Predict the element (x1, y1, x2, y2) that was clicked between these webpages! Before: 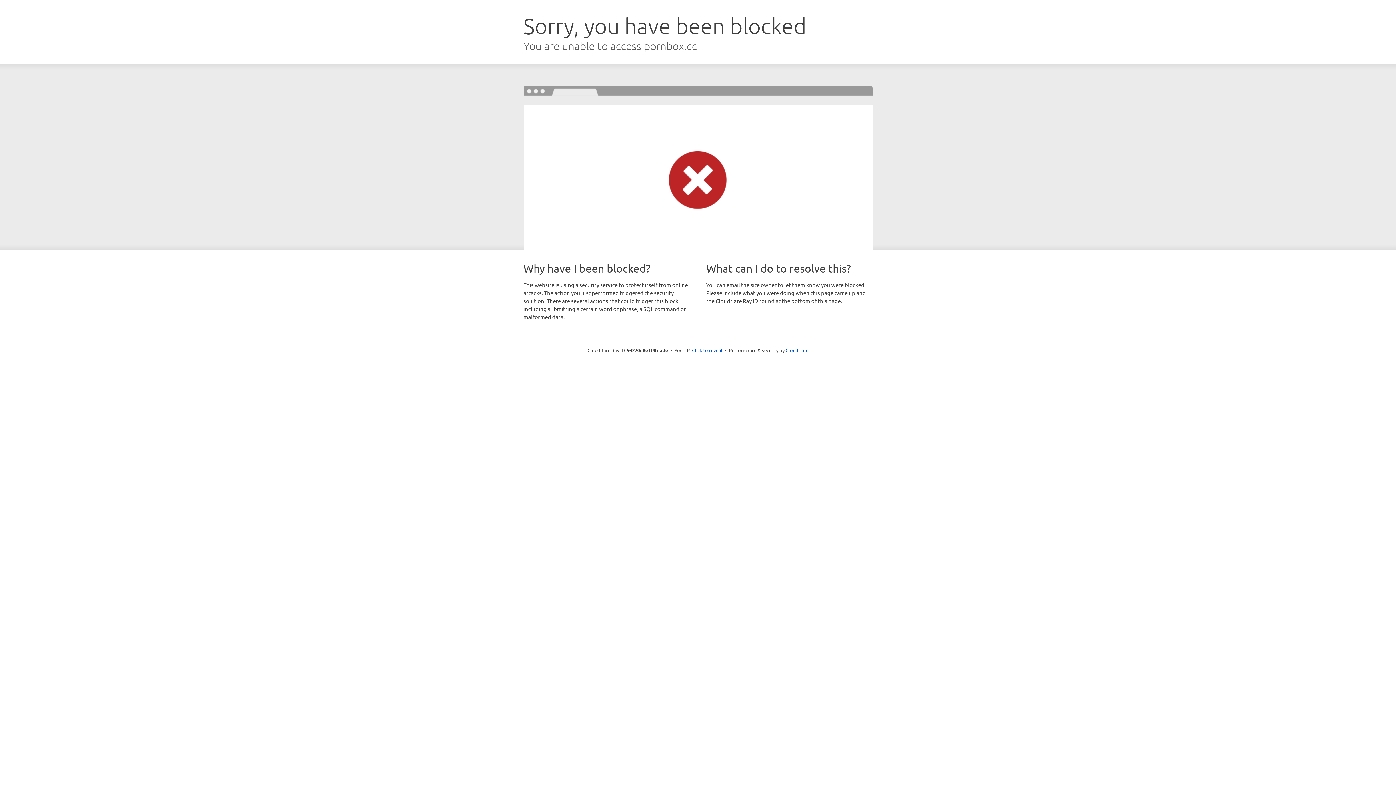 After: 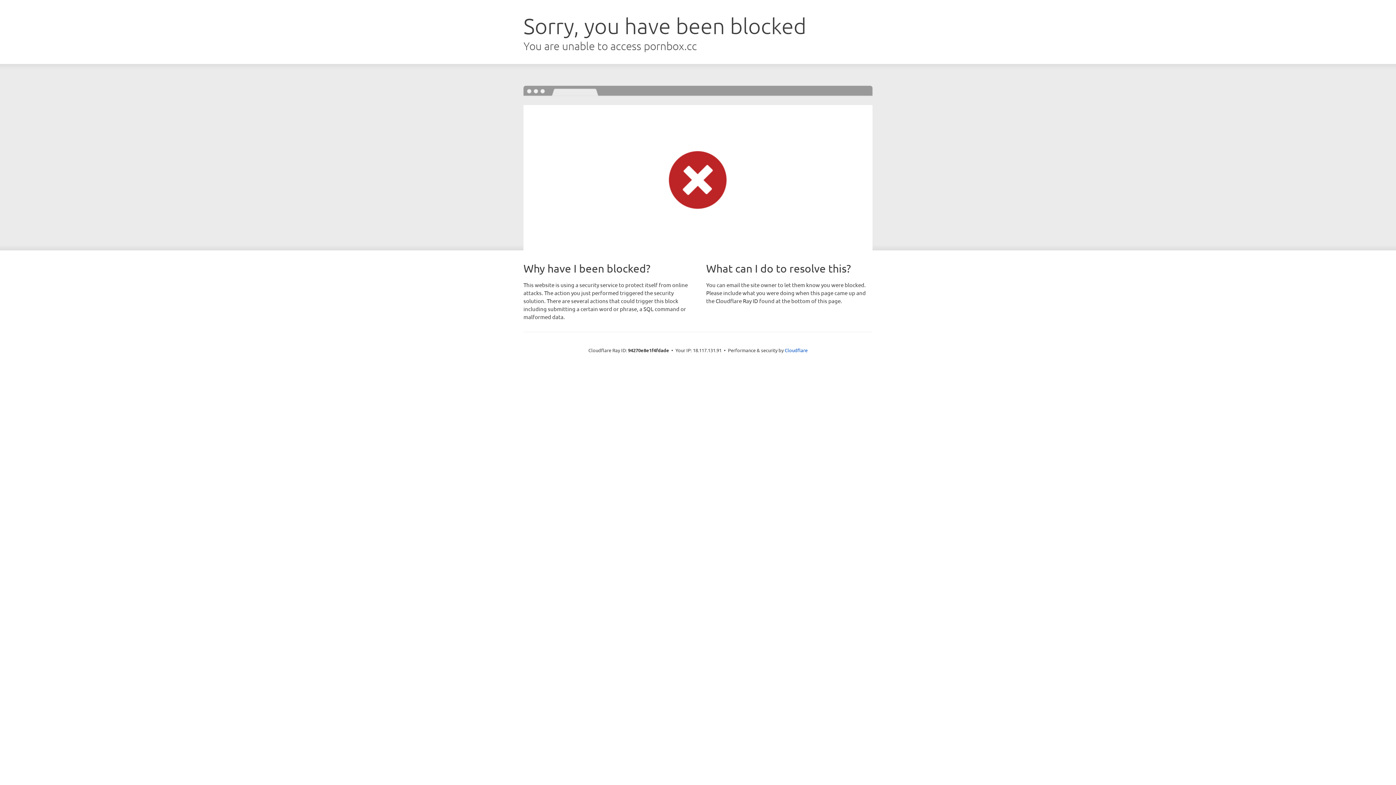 Action: label: Click to reveal bbox: (692, 346, 722, 353)